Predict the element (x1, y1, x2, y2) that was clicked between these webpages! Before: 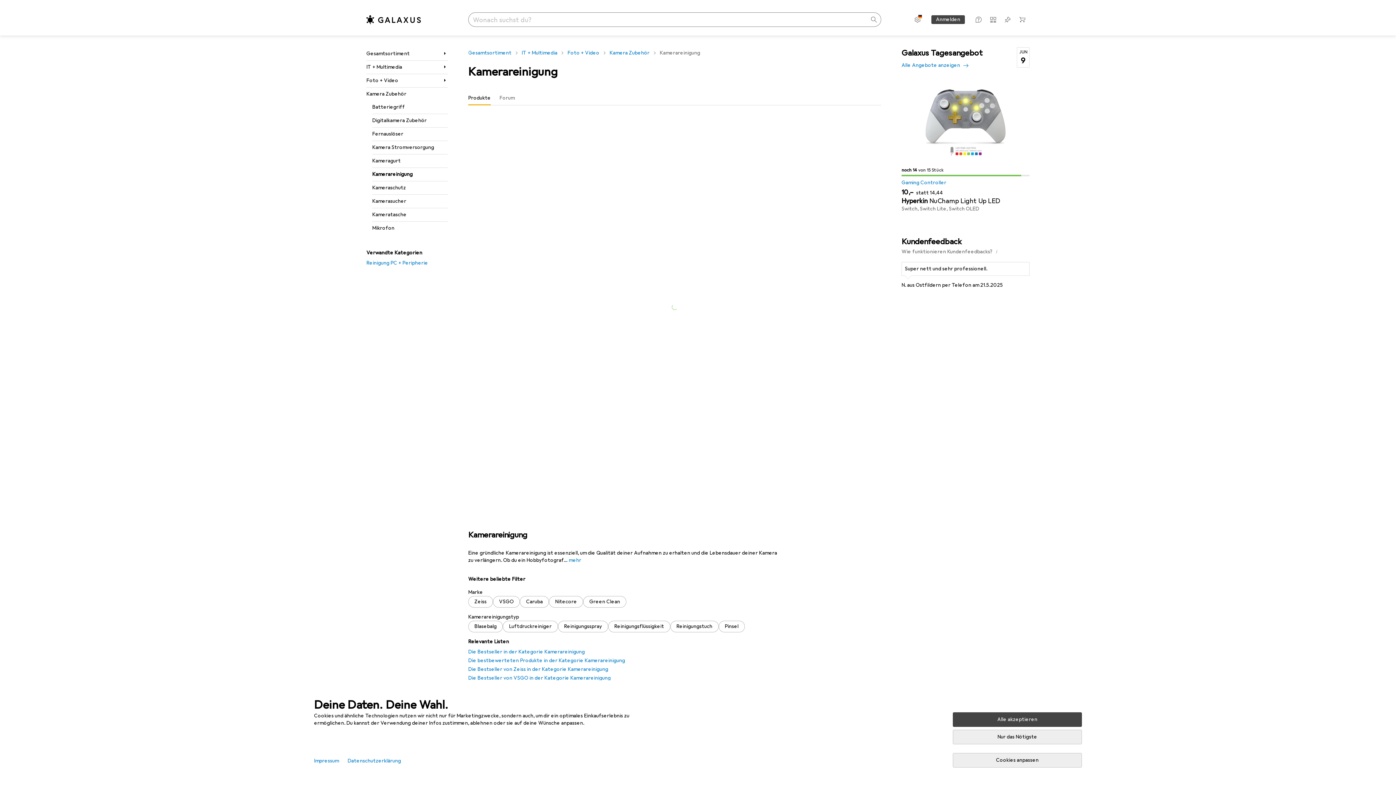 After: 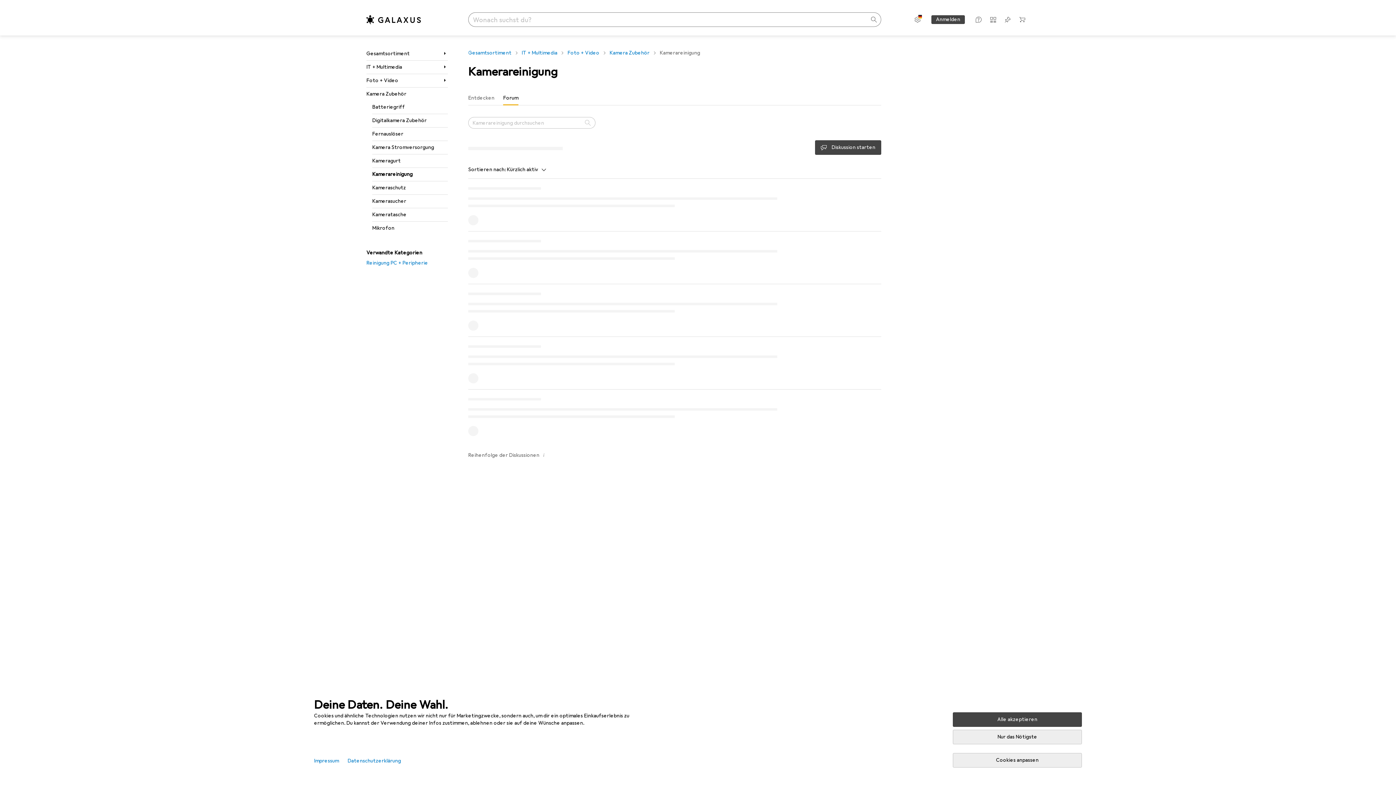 Action: bbox: (499, 90, 514, 105) label: Forum